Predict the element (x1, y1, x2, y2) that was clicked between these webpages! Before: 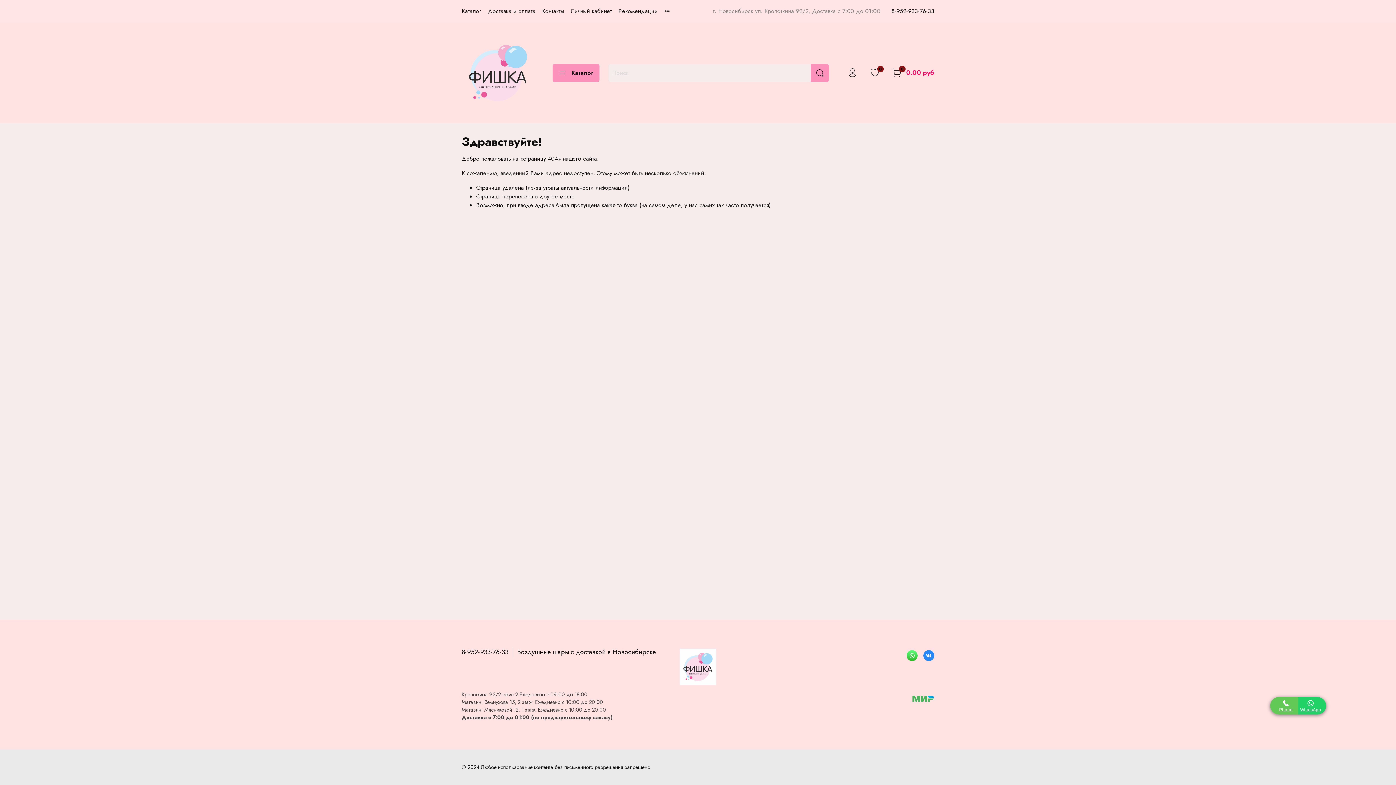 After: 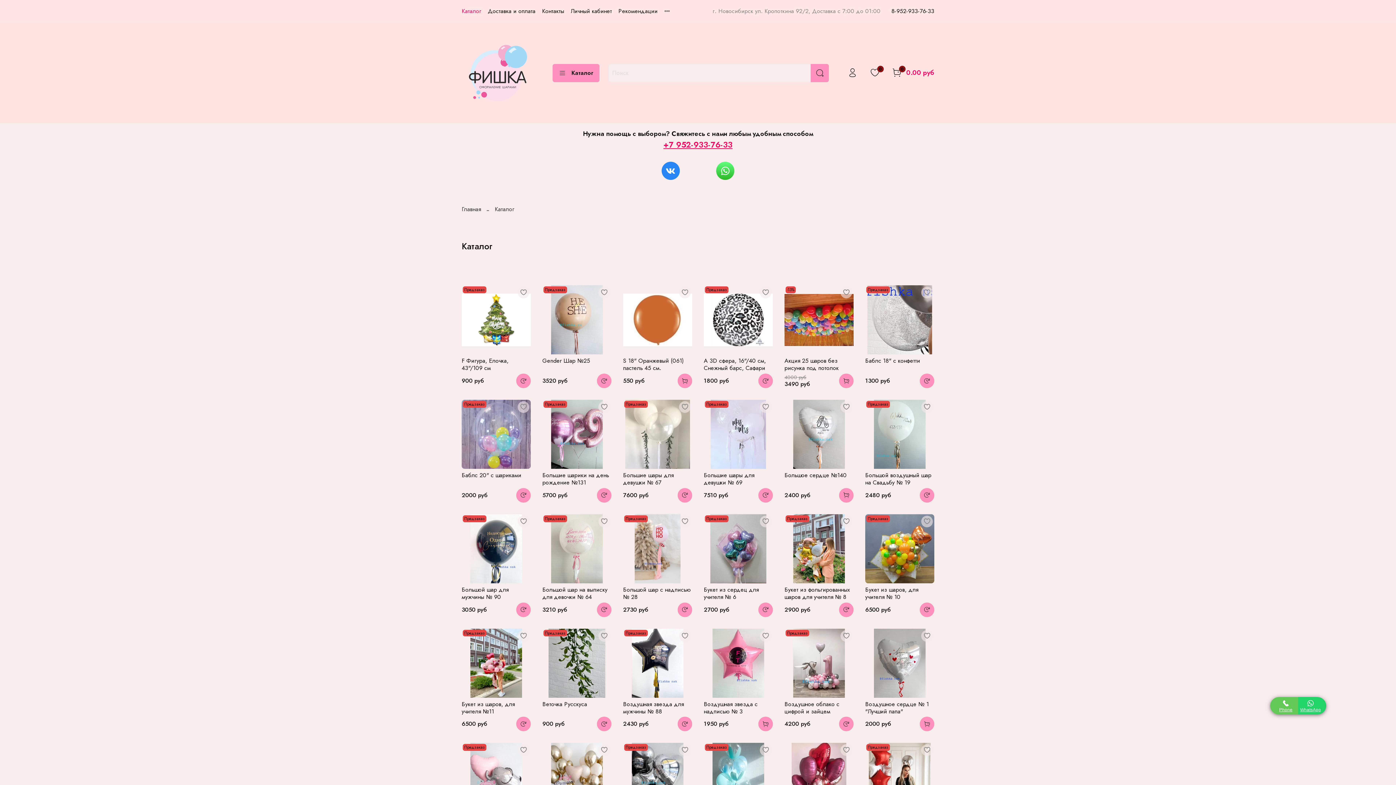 Action: bbox: (461, 6, 481, 15) label: Каталог